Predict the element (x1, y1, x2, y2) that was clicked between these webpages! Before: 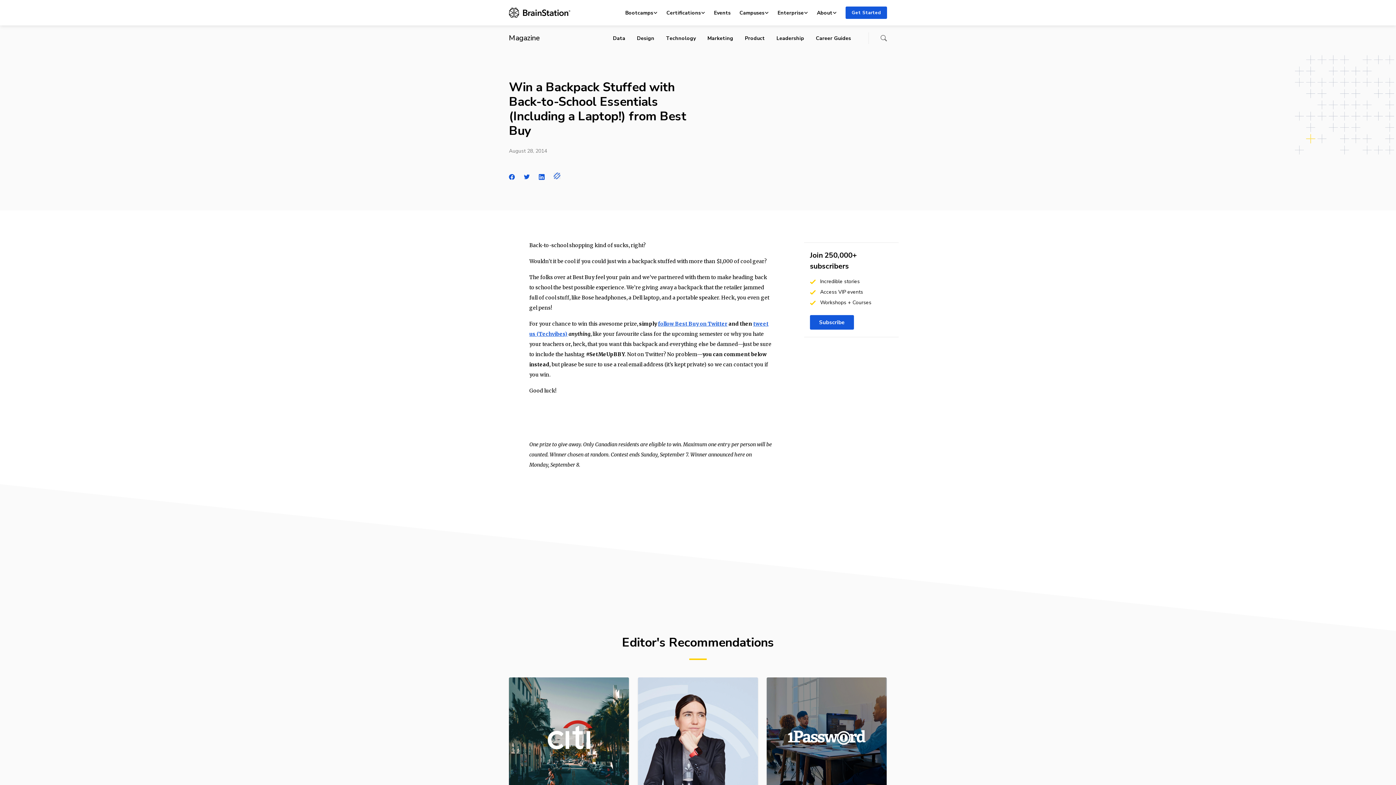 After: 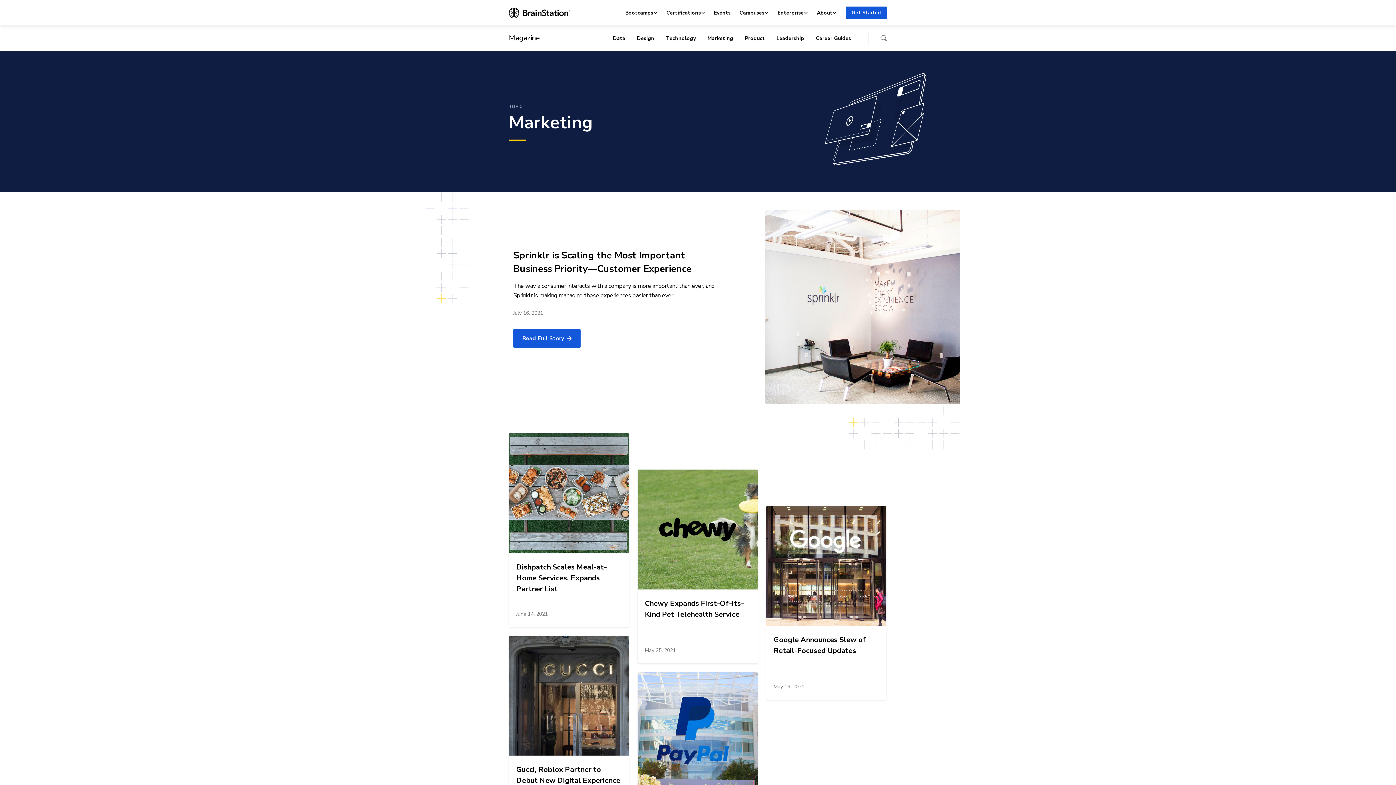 Action: label: Marketing bbox: (707, 34, 733, 41)